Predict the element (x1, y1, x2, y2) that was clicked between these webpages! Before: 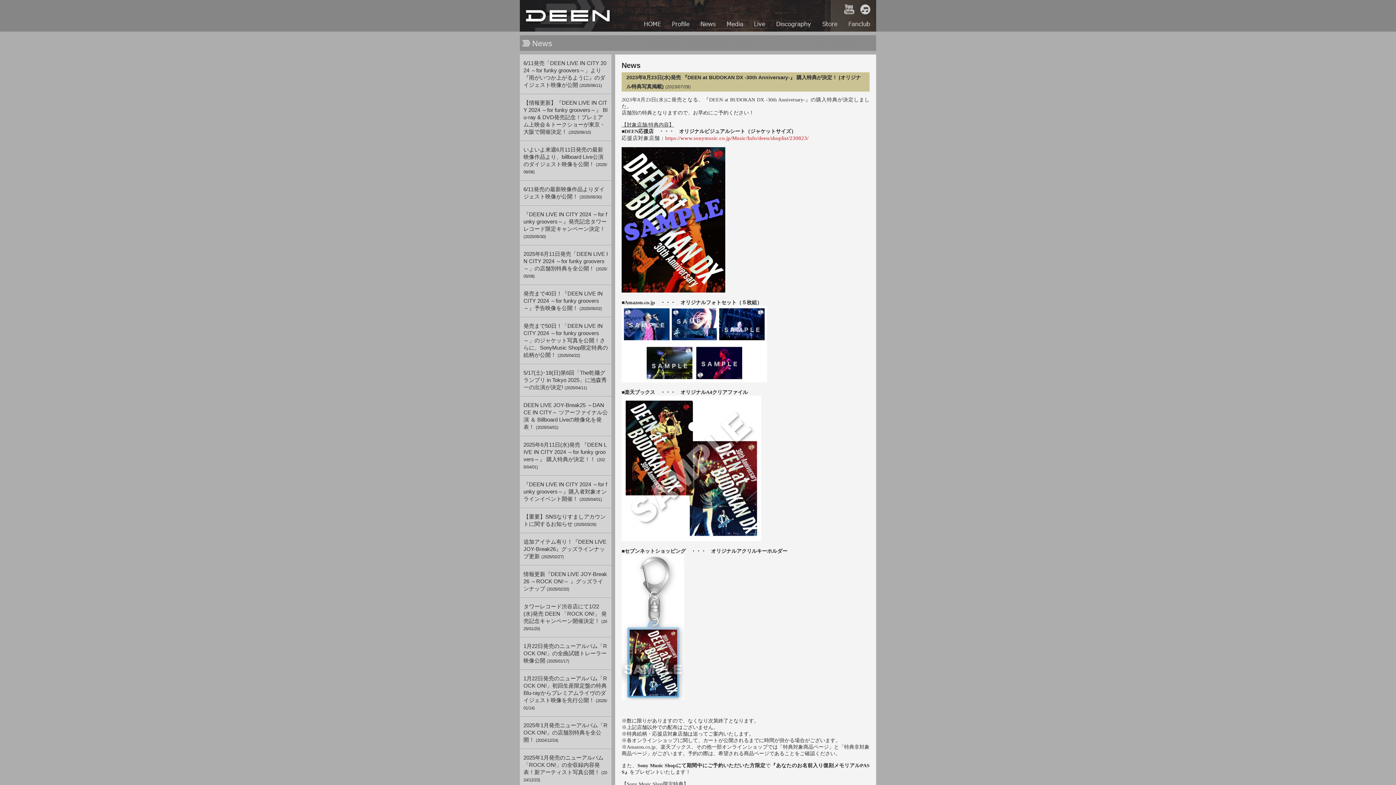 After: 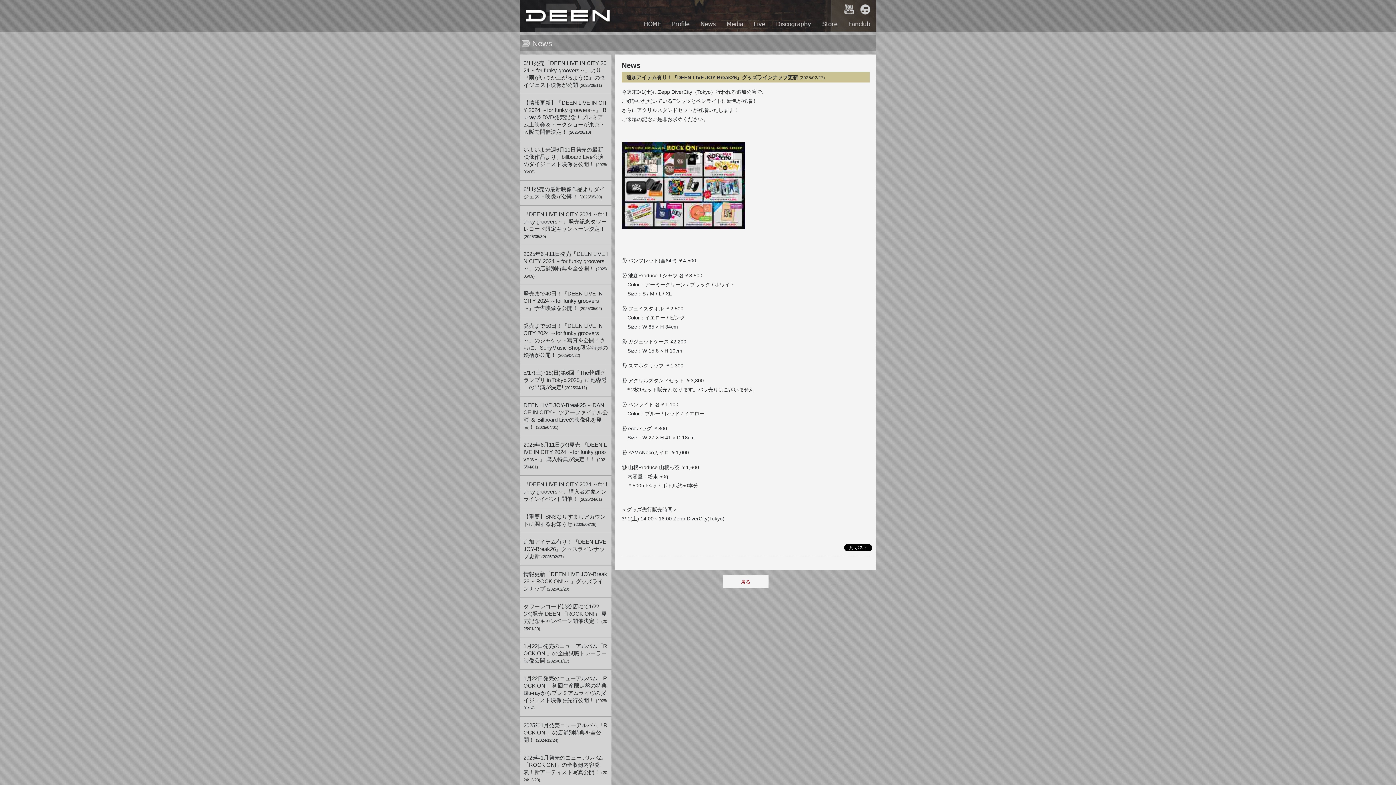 Action: bbox: (520, 533, 611, 565) label: 追加アイテム有り！『DEEN LIVE JOY-Break26』グッズラインナップ更新 (2025/02/27)